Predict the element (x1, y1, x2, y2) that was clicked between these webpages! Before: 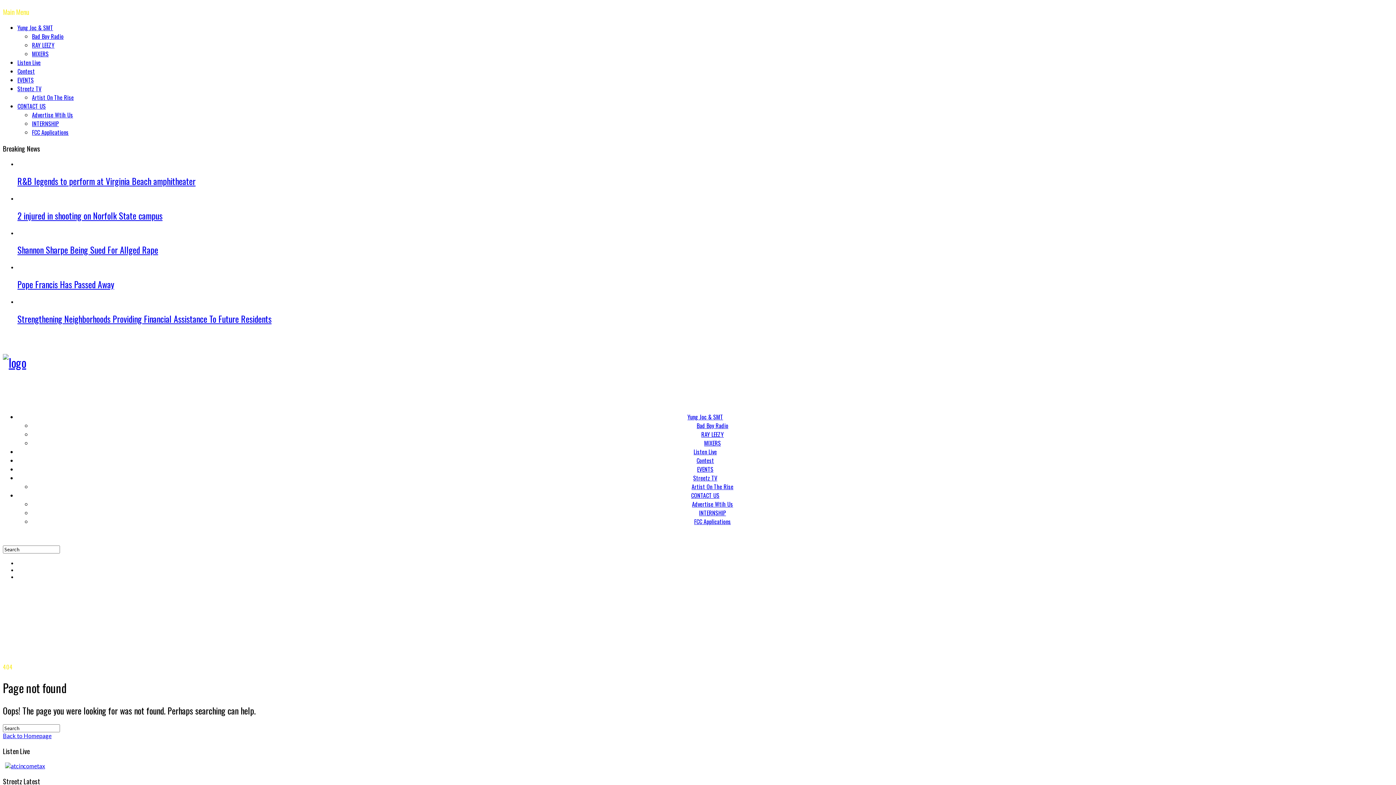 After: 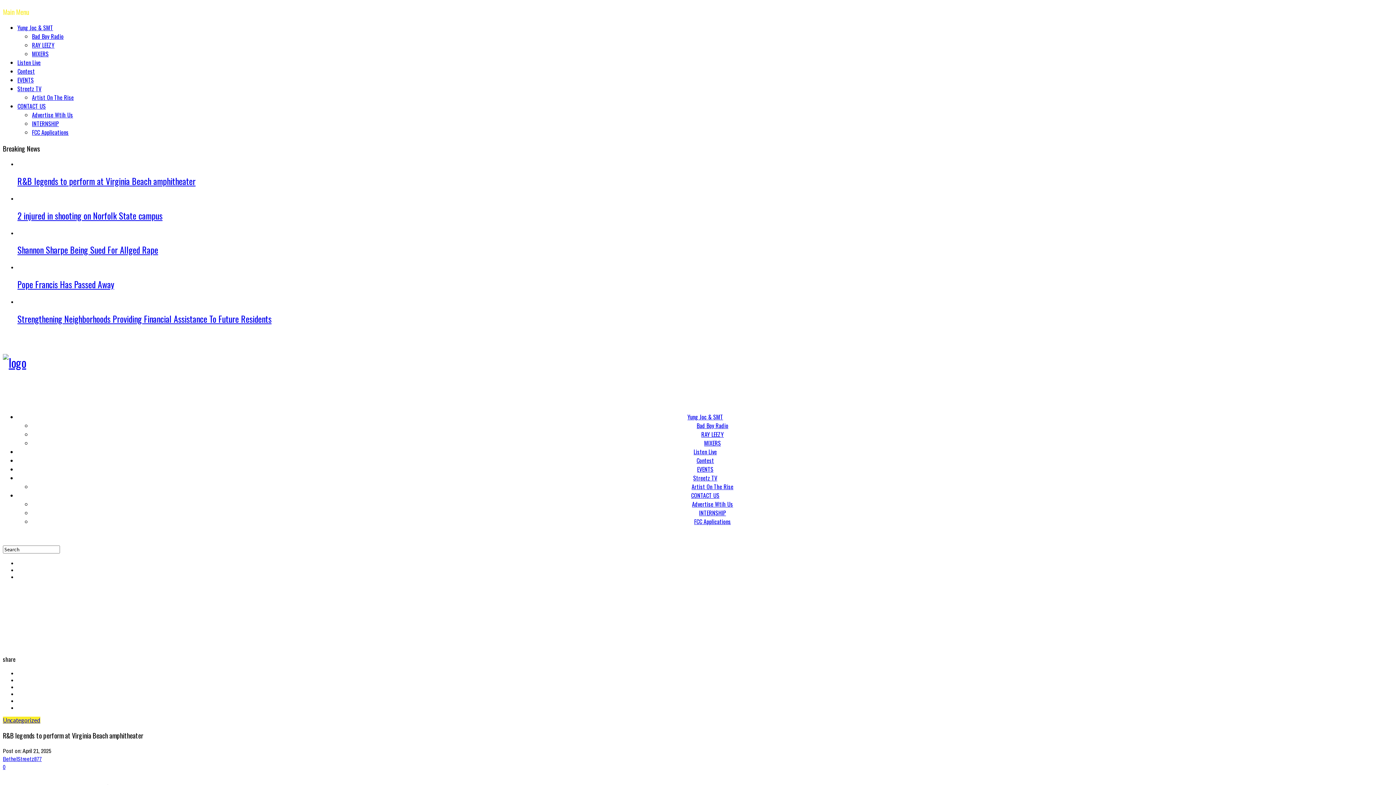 Action: bbox: (17, 174, 195, 187) label: R&B legends to perform at Virginia Beach amphitheater